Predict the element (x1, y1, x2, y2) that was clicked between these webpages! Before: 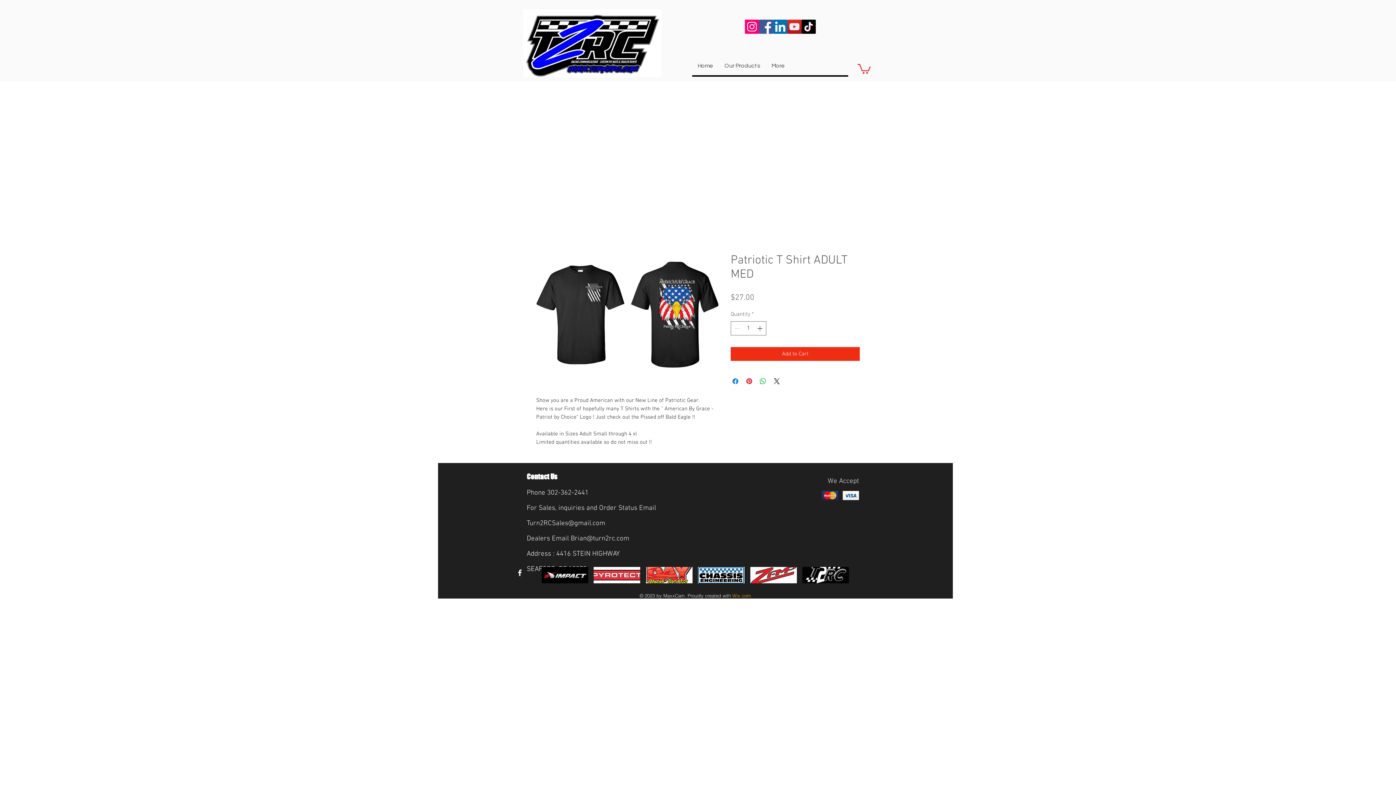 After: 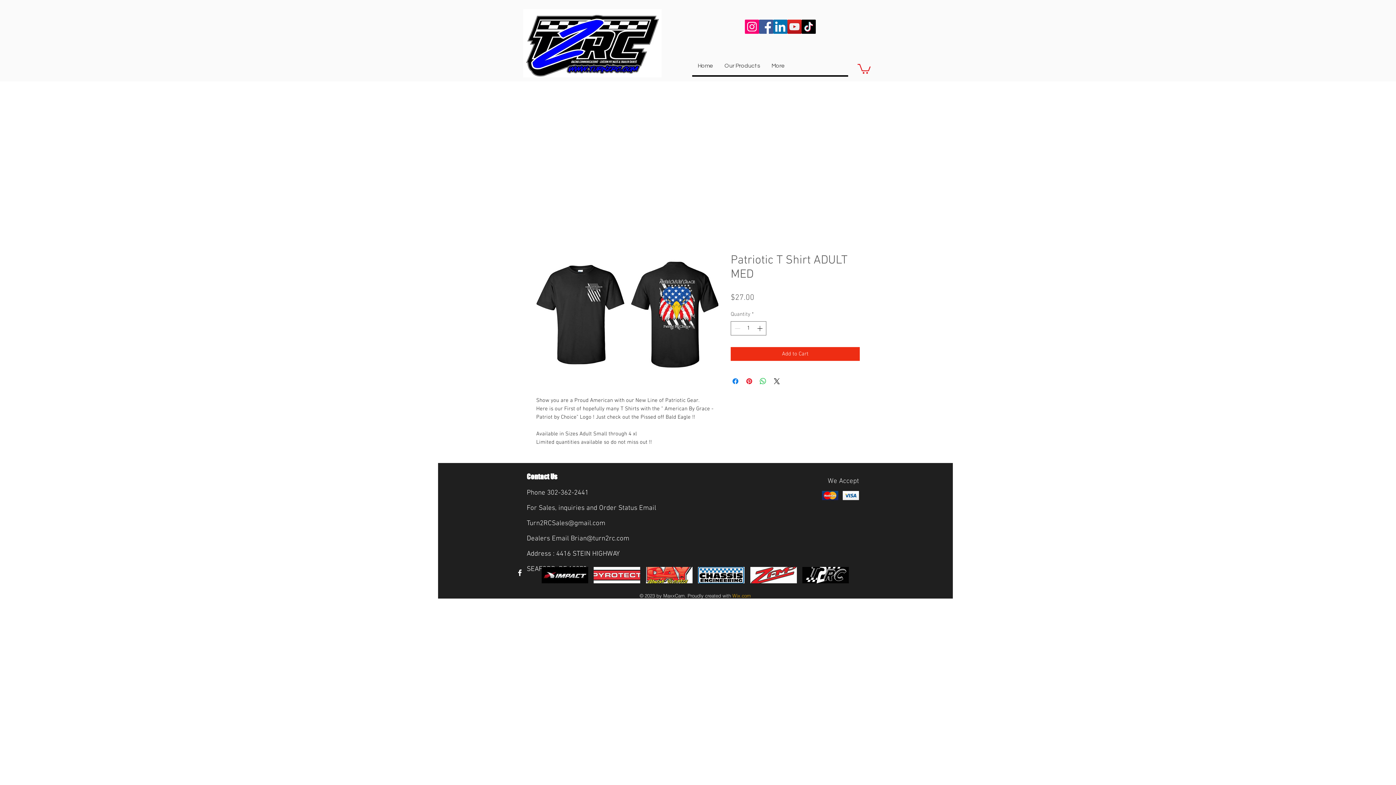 Action: bbox: (536, 253, 718, 375)